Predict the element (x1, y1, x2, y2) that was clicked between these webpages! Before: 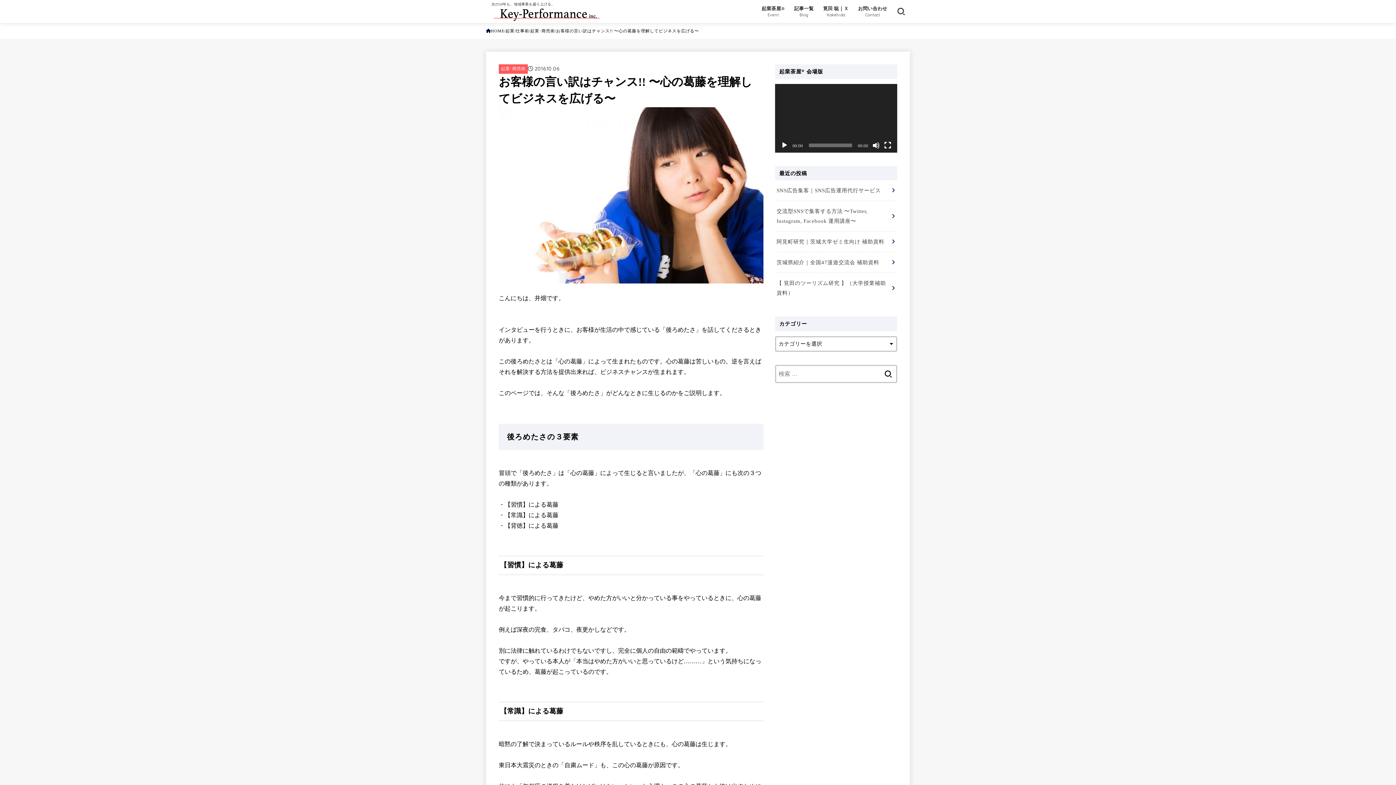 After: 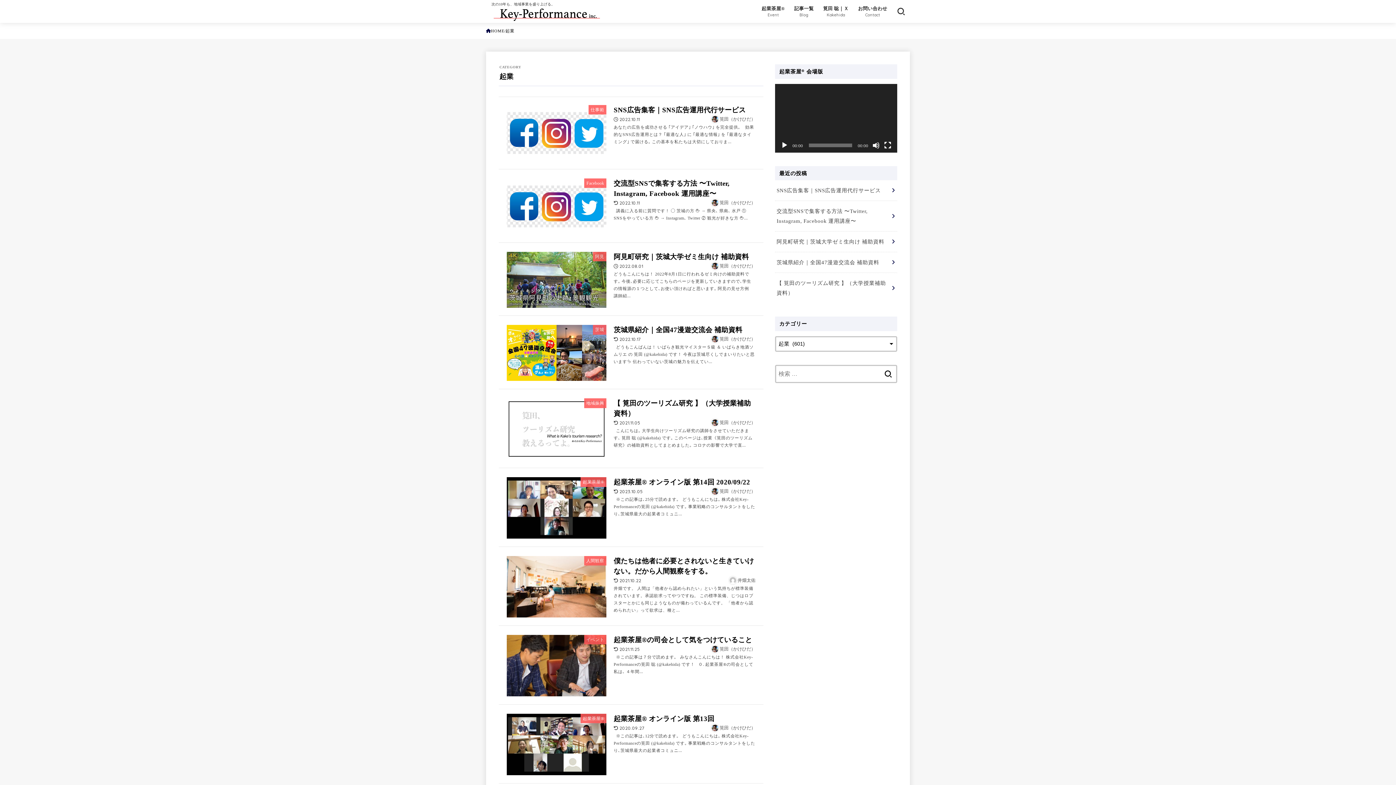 Action: bbox: (505, 27, 514, 34) label: 起業